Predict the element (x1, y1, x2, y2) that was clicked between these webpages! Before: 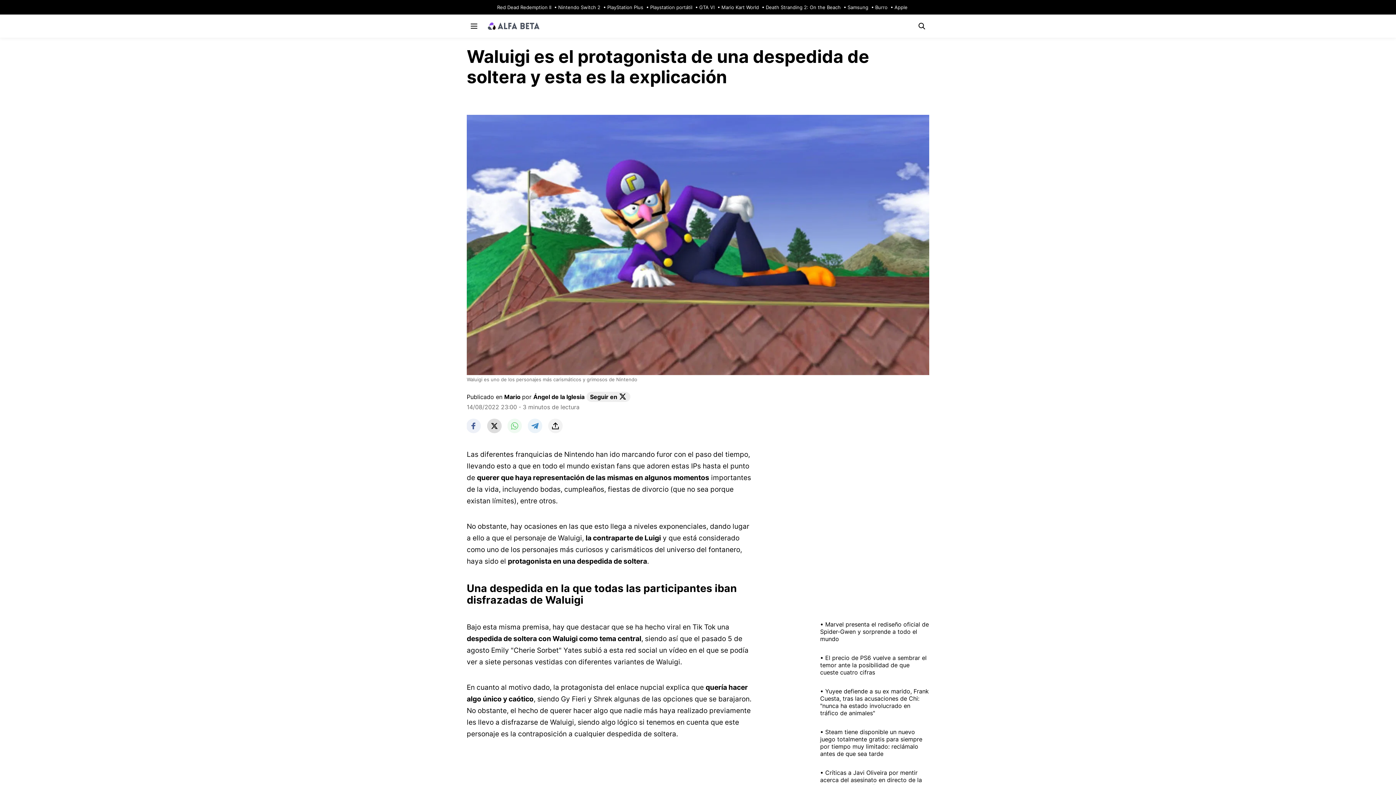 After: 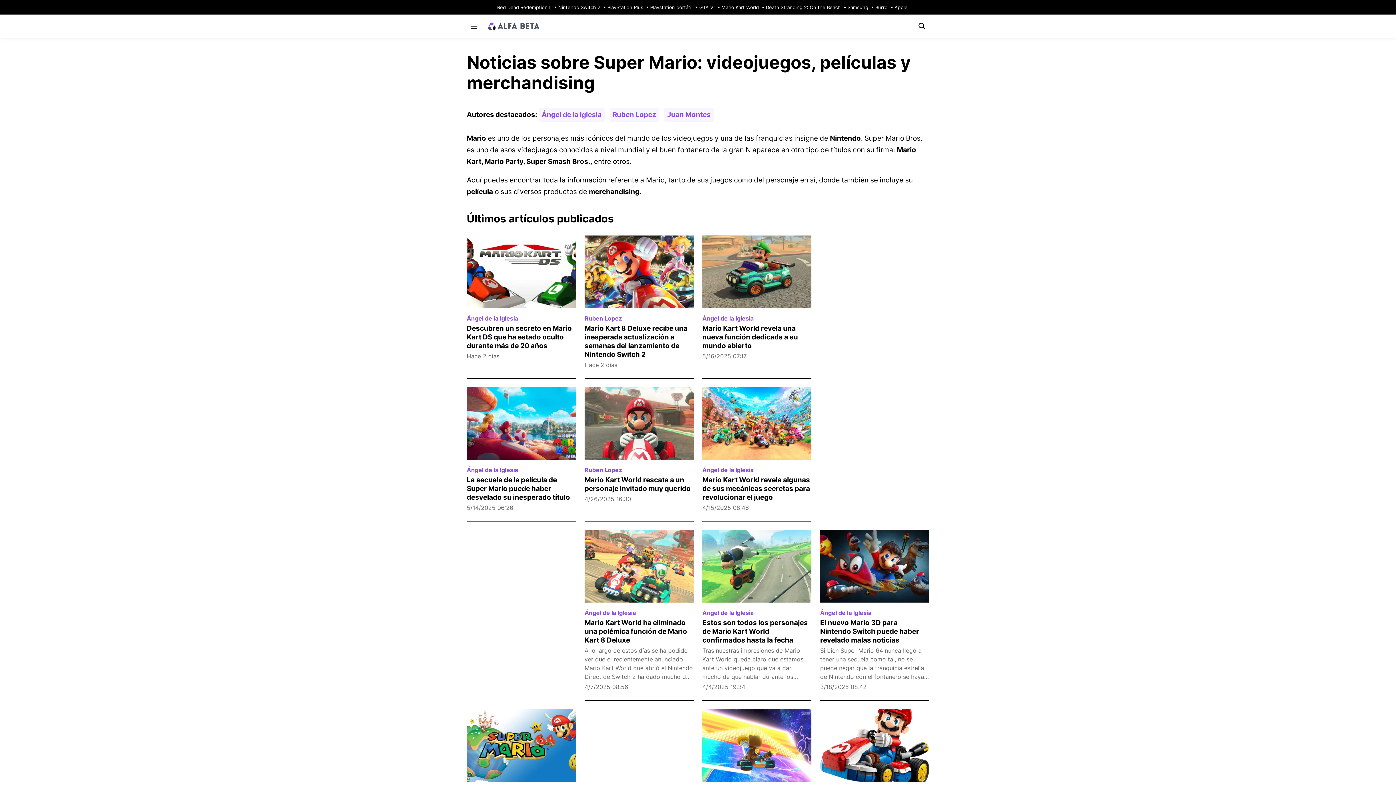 Action: bbox: (504, 393, 520, 400) label: Mario